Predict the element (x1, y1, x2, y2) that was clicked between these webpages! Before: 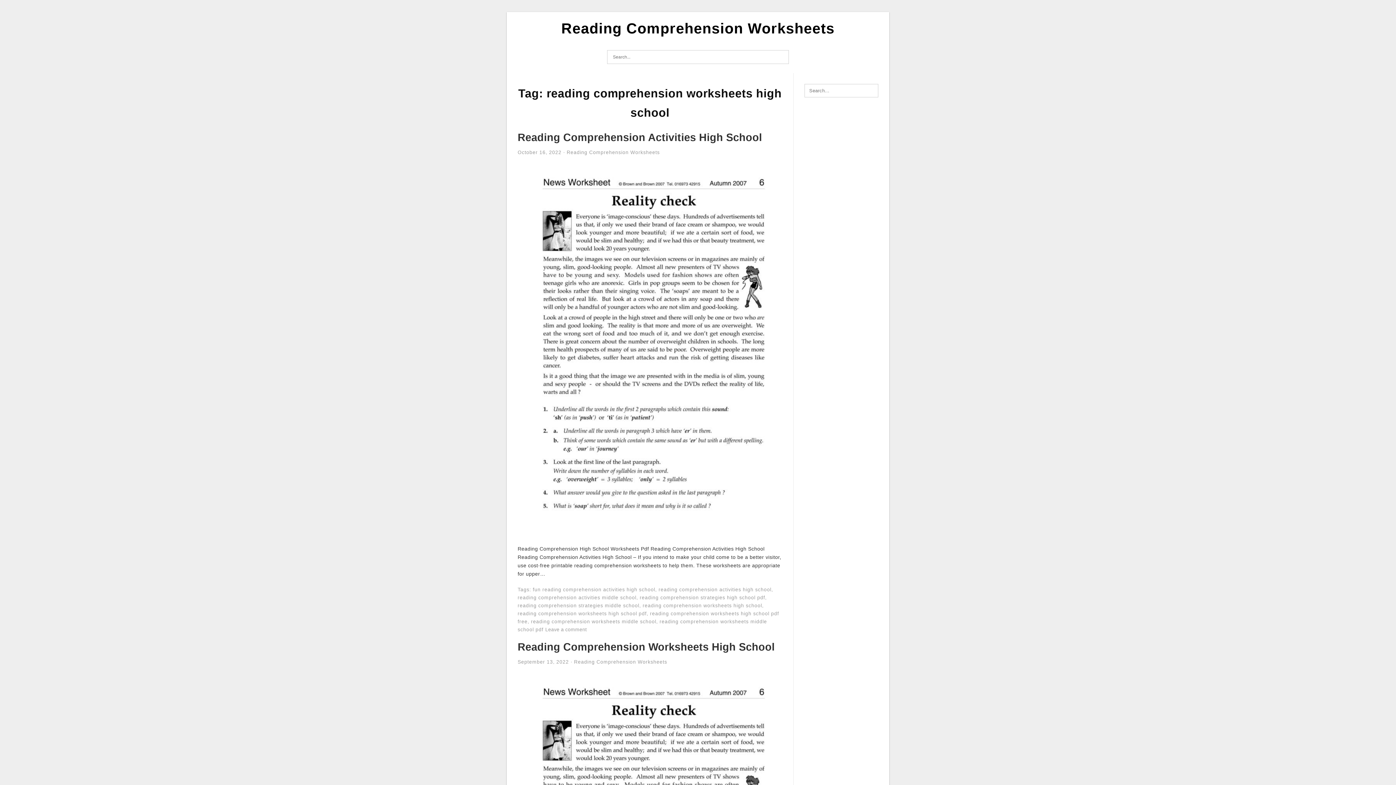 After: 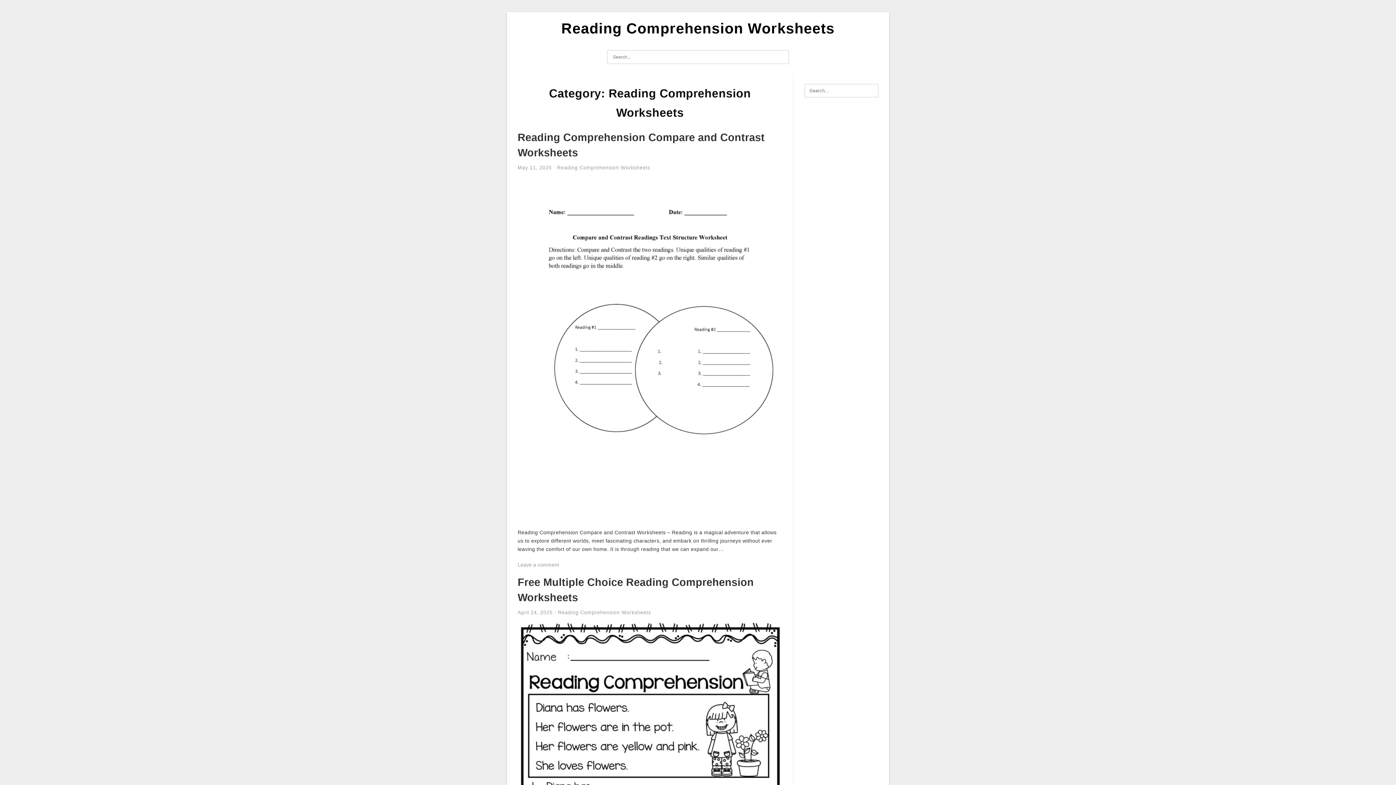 Action: bbox: (566, 149, 660, 155) label: Reading Comprehension Worksheets